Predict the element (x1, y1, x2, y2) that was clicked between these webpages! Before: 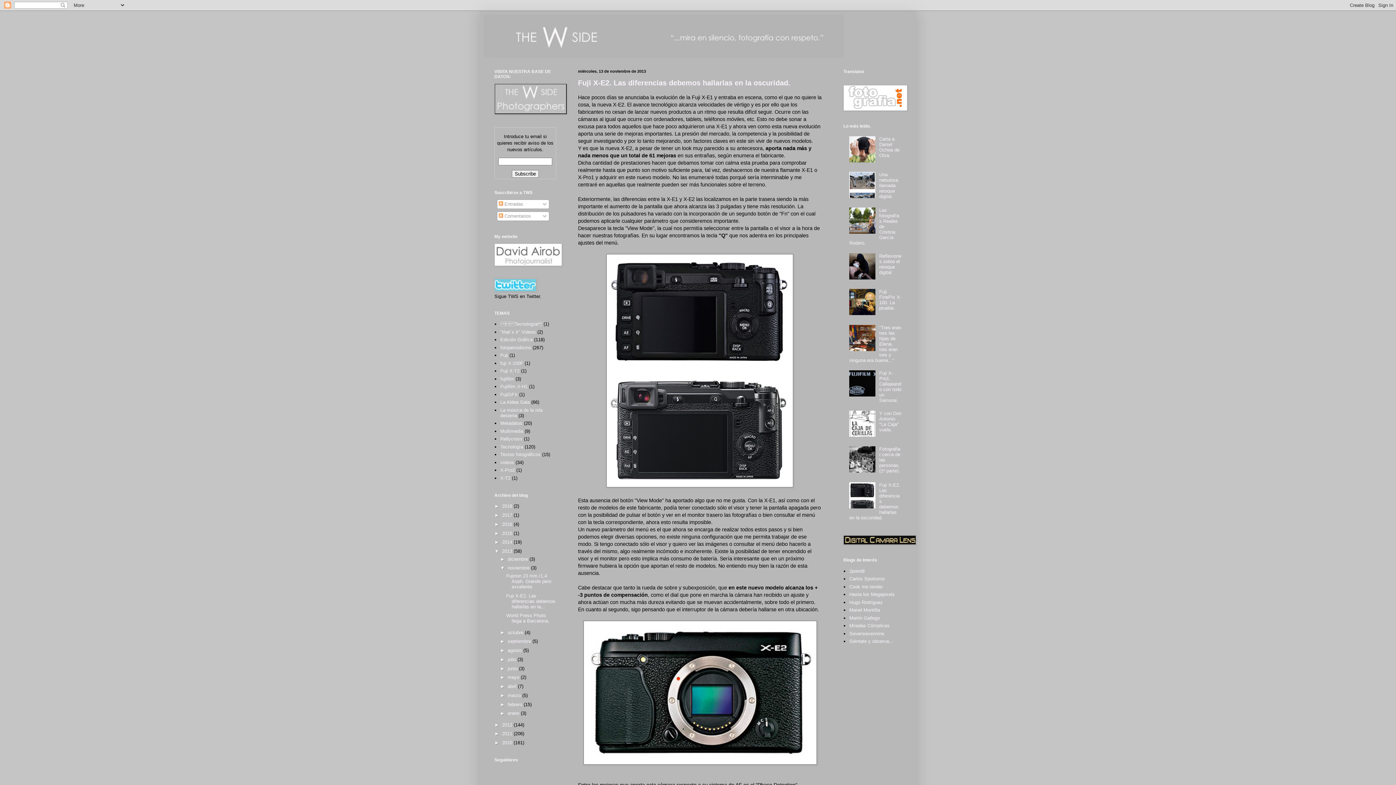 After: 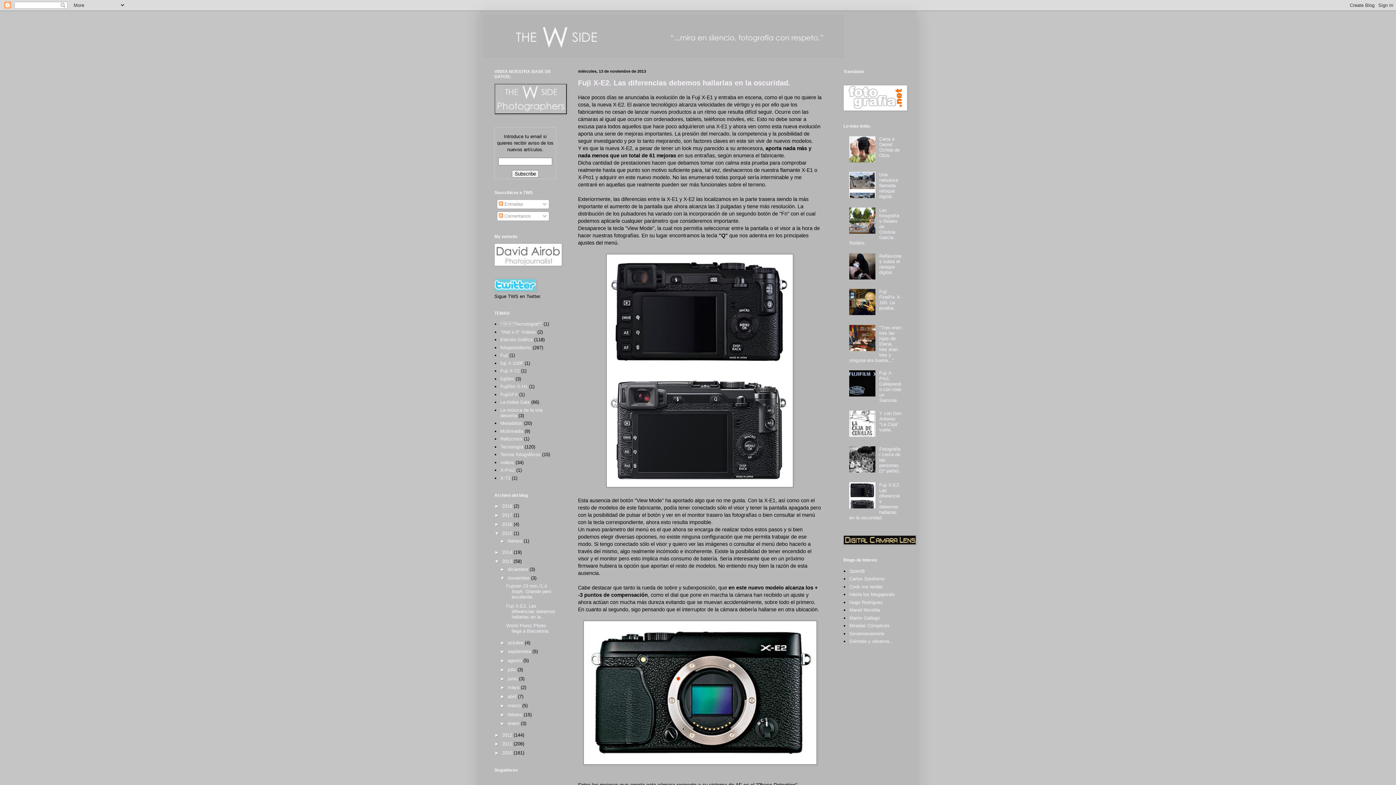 Action: bbox: (494, 530, 502, 536) label: ►  